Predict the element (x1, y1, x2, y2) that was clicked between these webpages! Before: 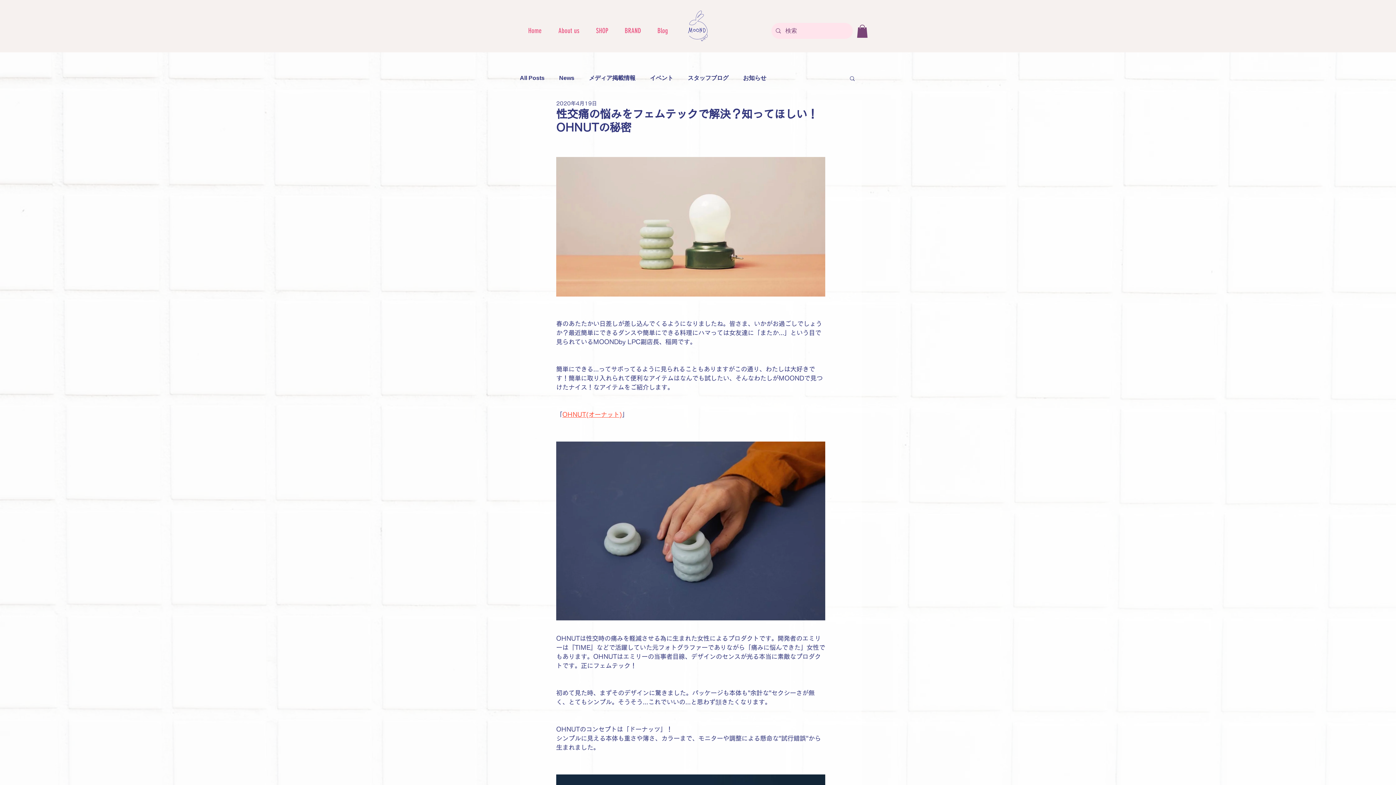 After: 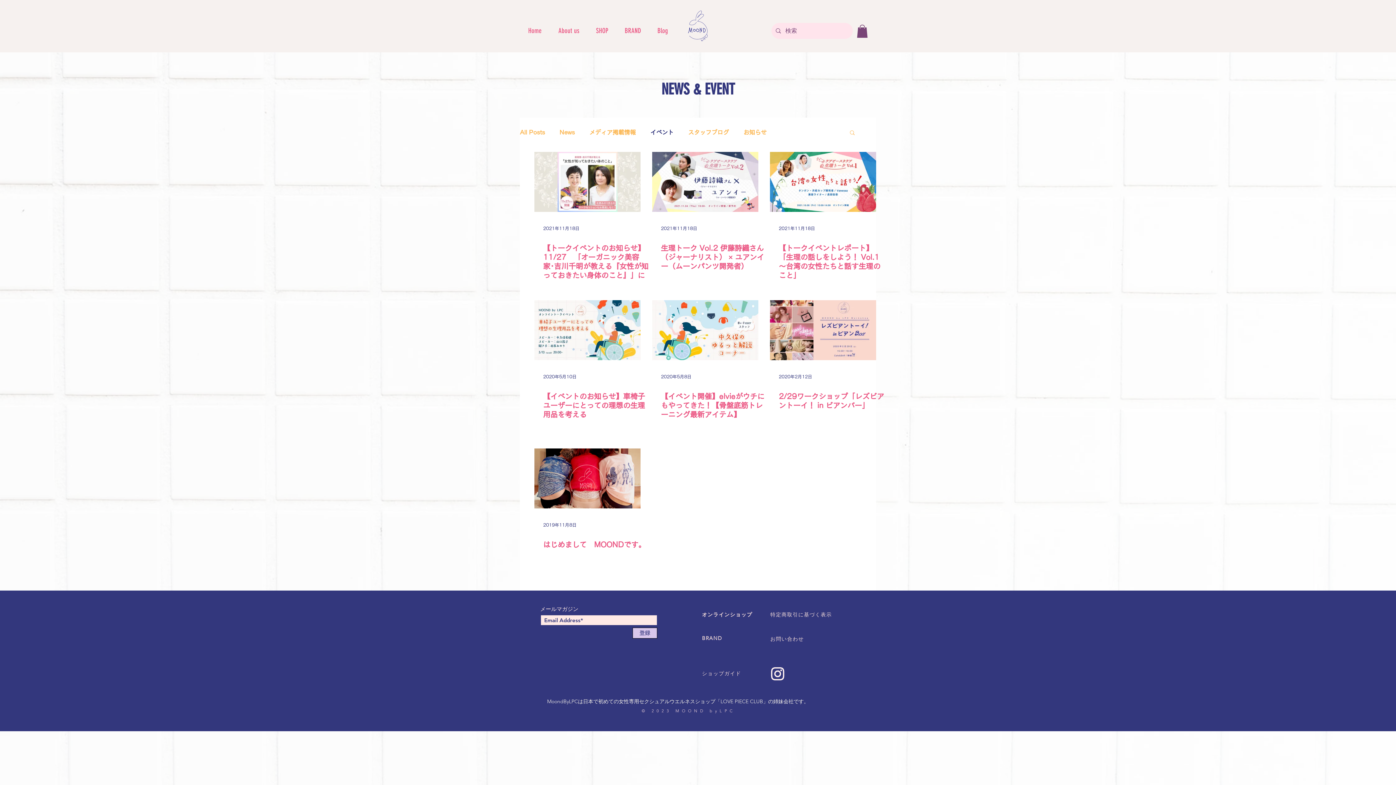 Action: bbox: (650, 74, 673, 81) label: イベント